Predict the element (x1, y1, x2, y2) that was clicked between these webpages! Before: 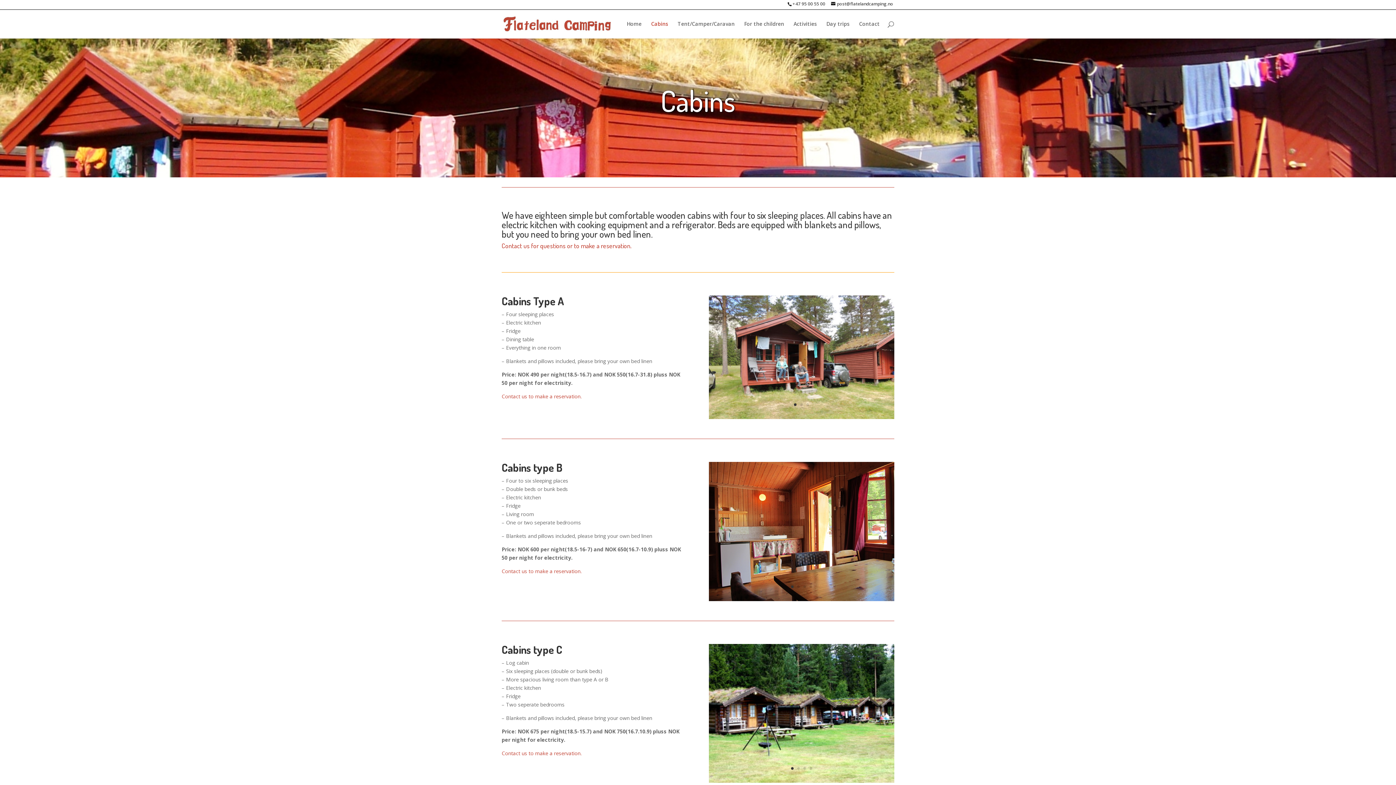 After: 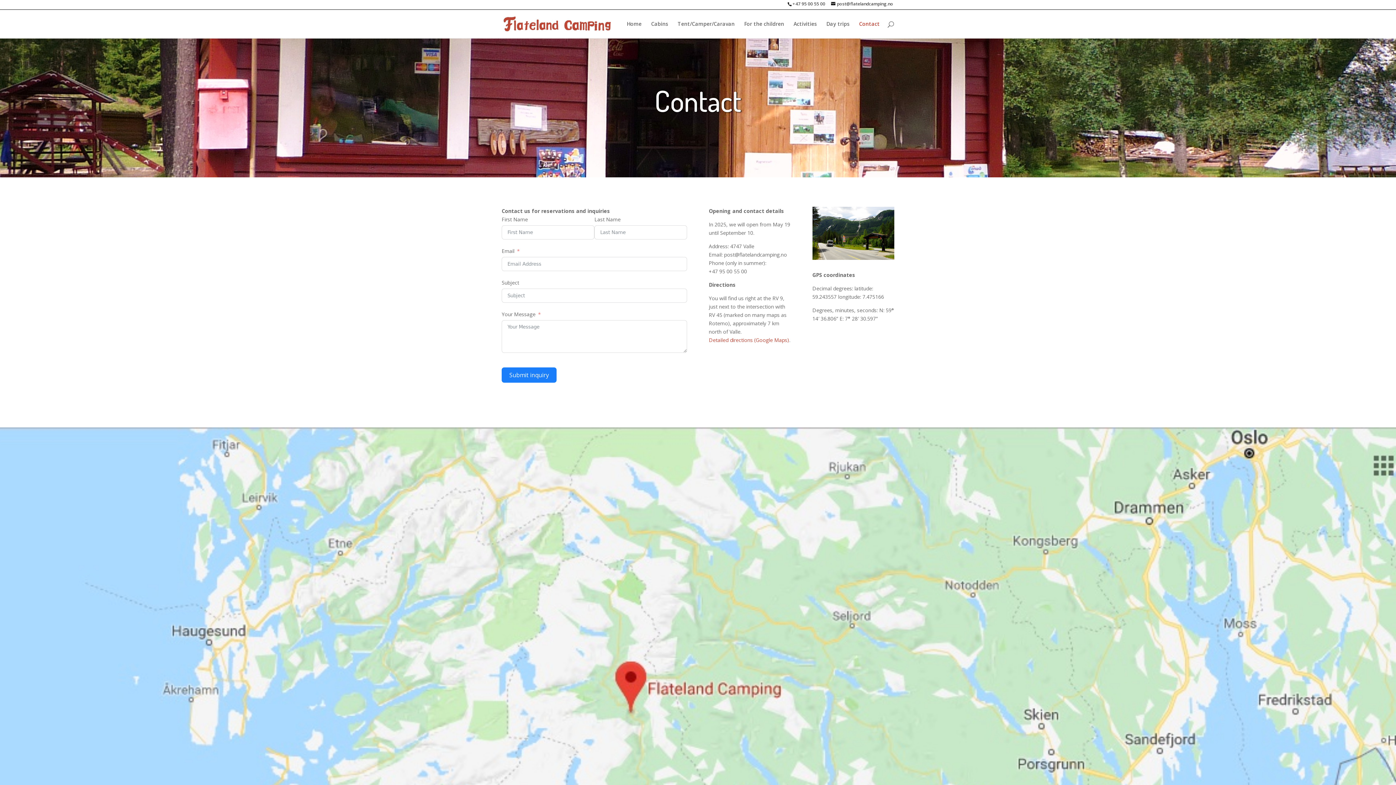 Action: label: Contact us to make a reservation. bbox: (501, 392, 581, 399)